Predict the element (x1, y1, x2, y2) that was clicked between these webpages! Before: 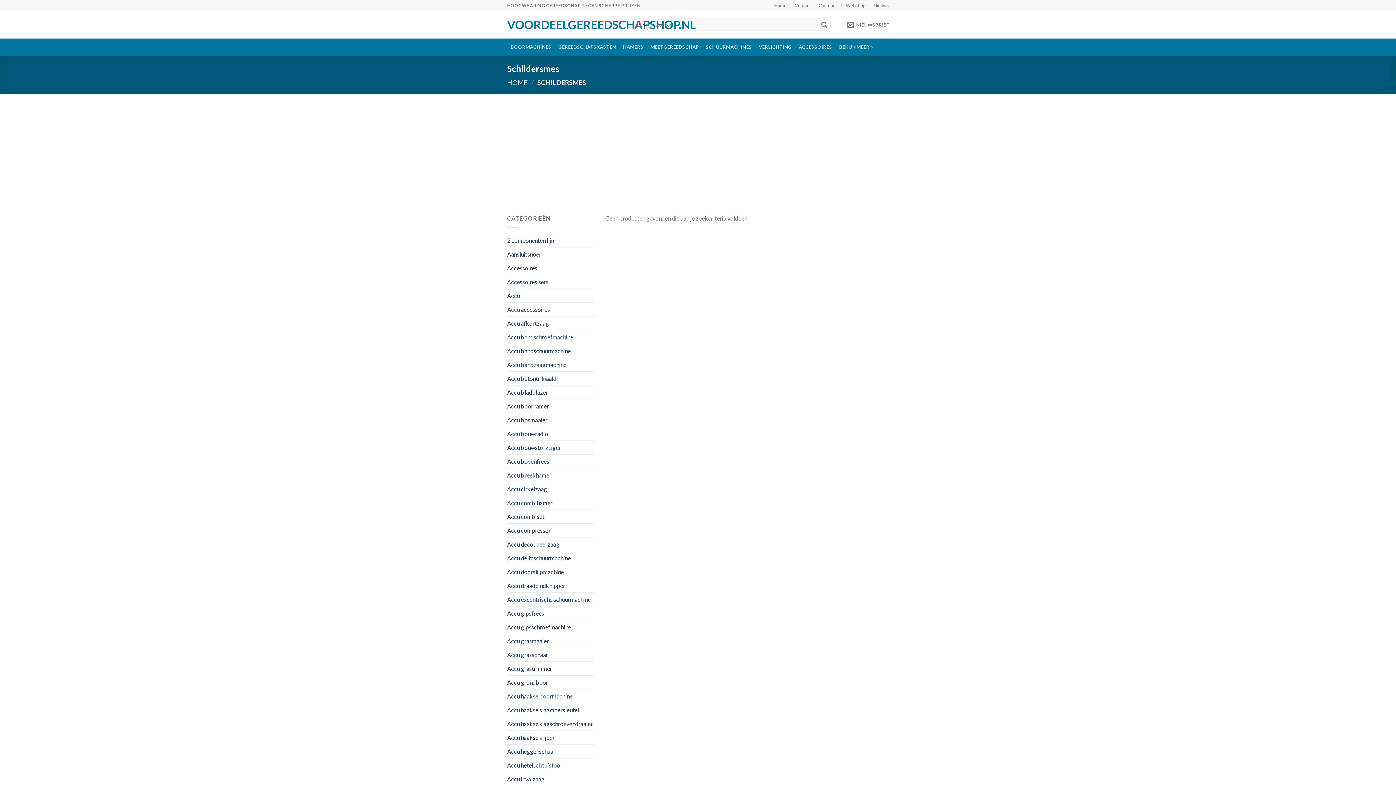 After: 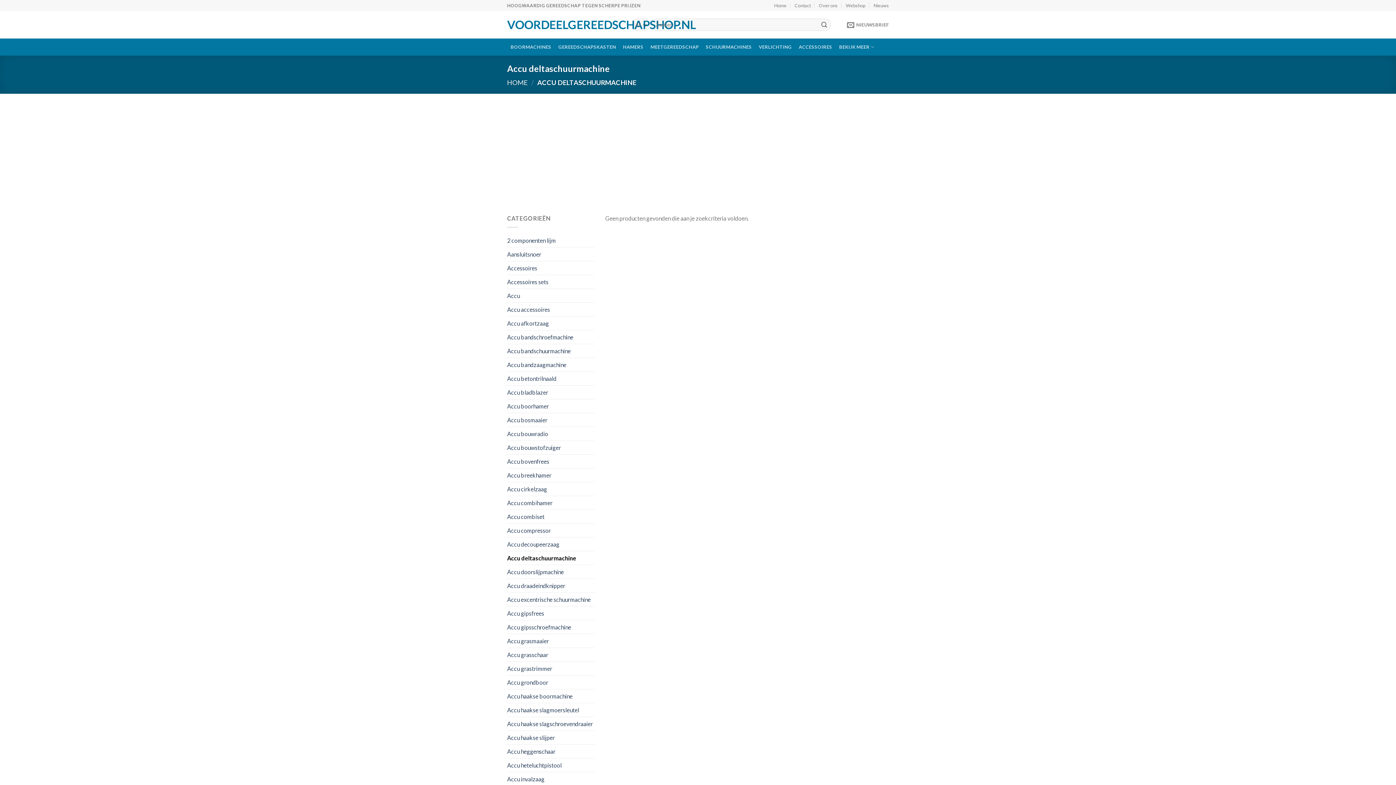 Action: bbox: (507, 551, 594, 564) label: Accu deltaschuurmachine